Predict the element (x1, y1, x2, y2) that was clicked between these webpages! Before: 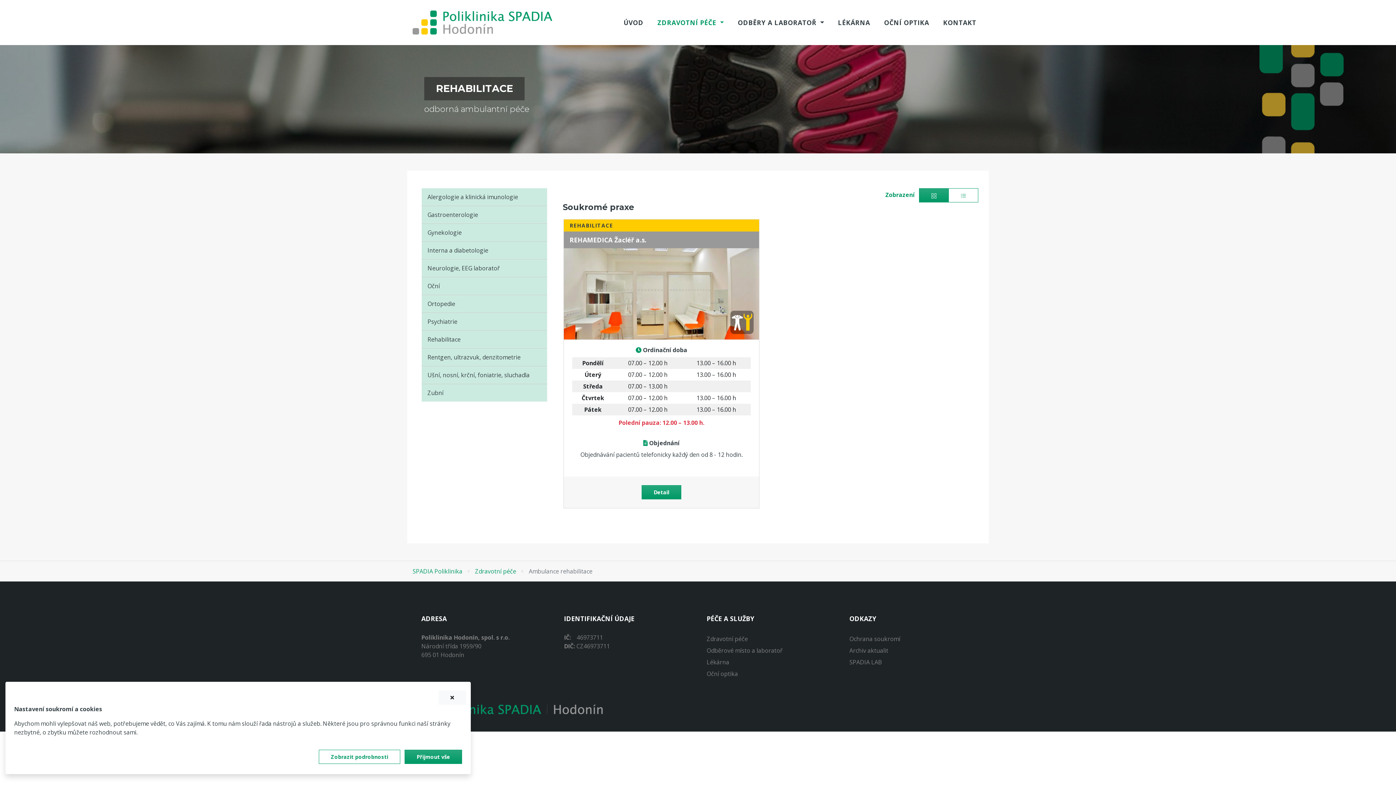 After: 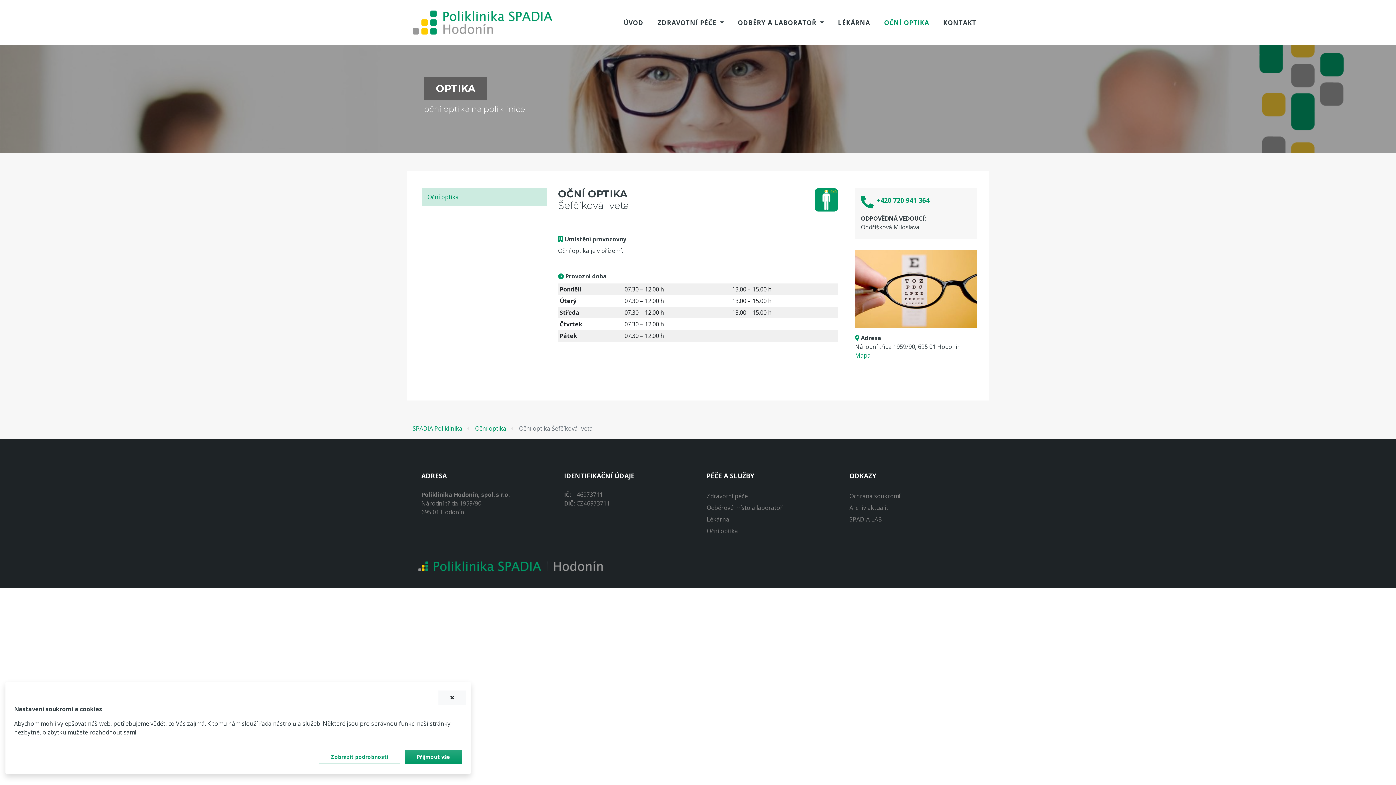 Action: label: OČNÍ OPTIKA bbox: (877, 14, 936, 30)